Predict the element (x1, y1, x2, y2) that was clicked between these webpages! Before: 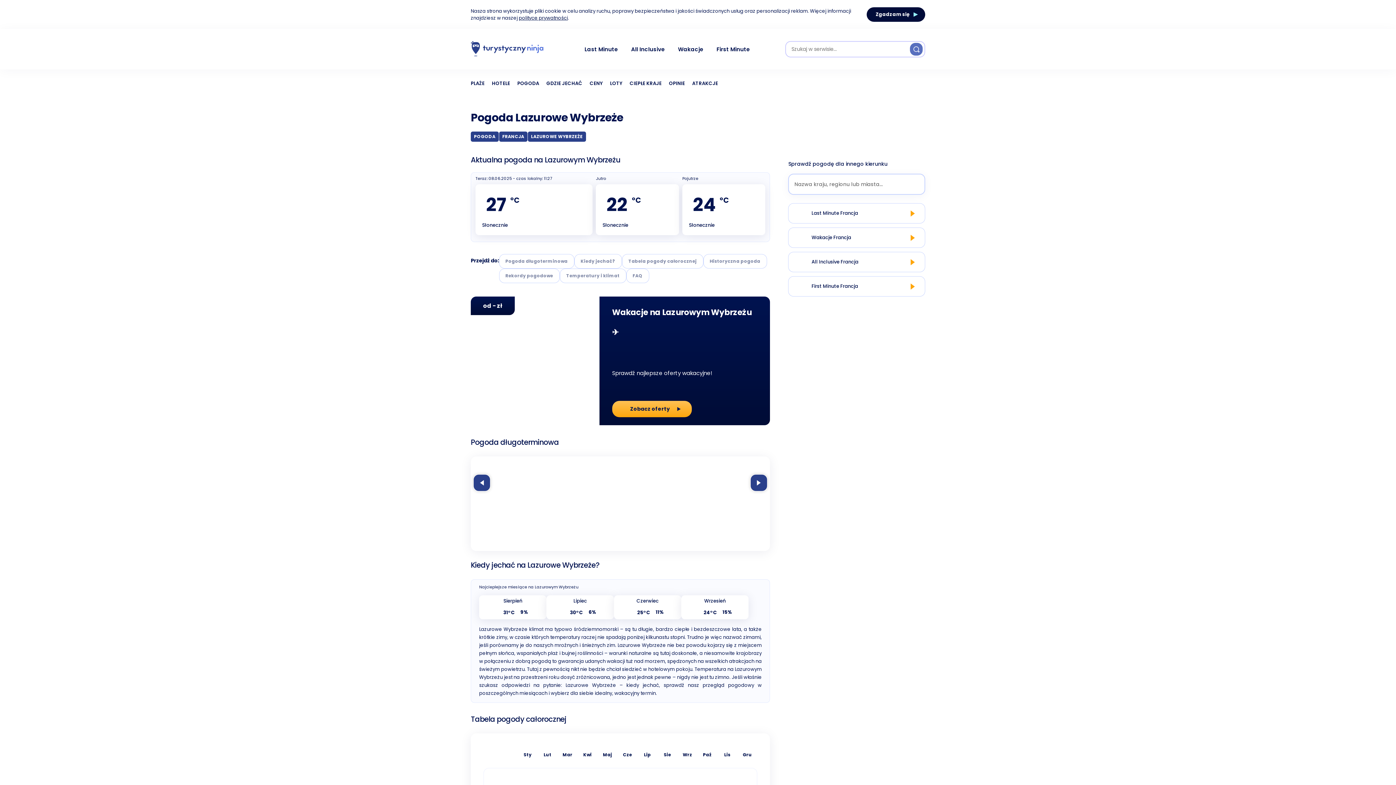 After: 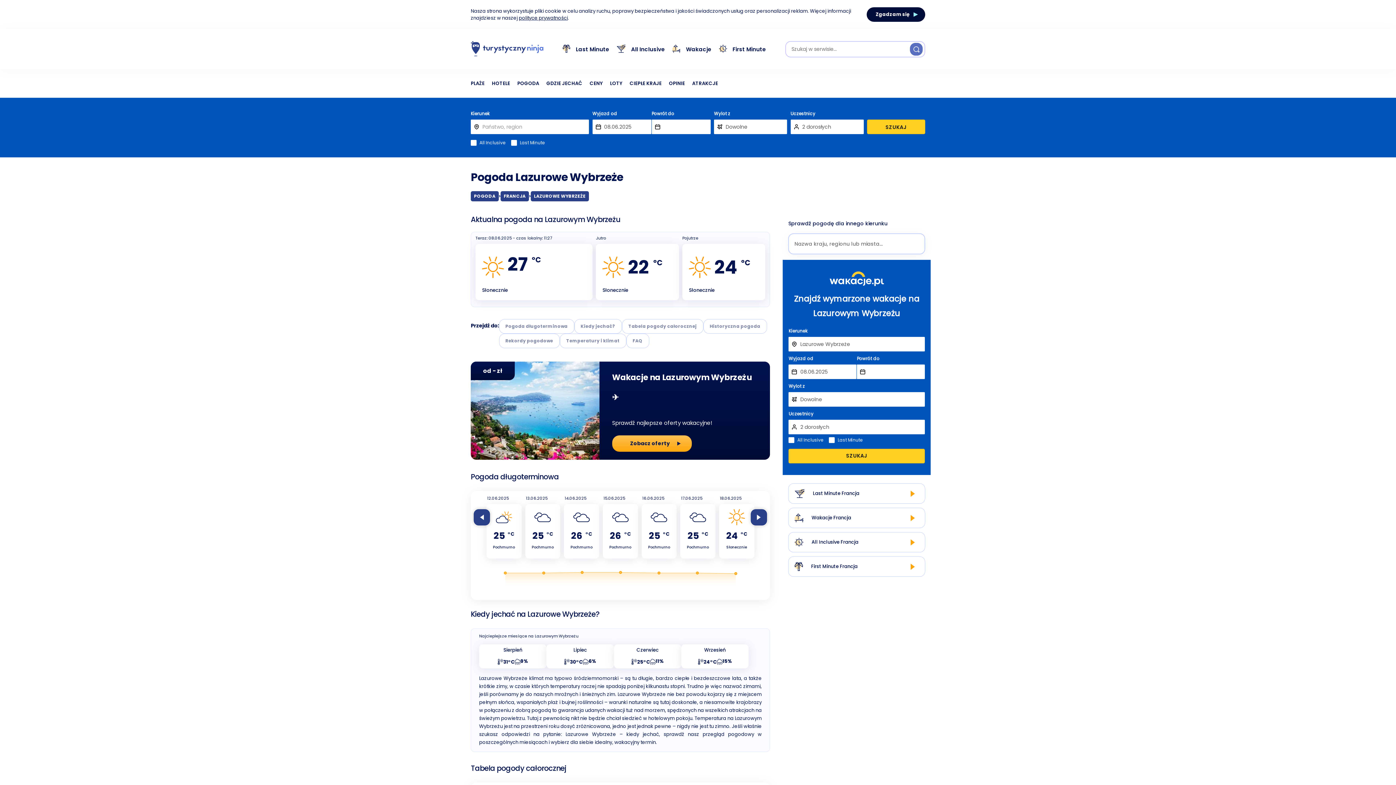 Action: bbox: (612, 400, 691, 417) label: Zobacz oferty